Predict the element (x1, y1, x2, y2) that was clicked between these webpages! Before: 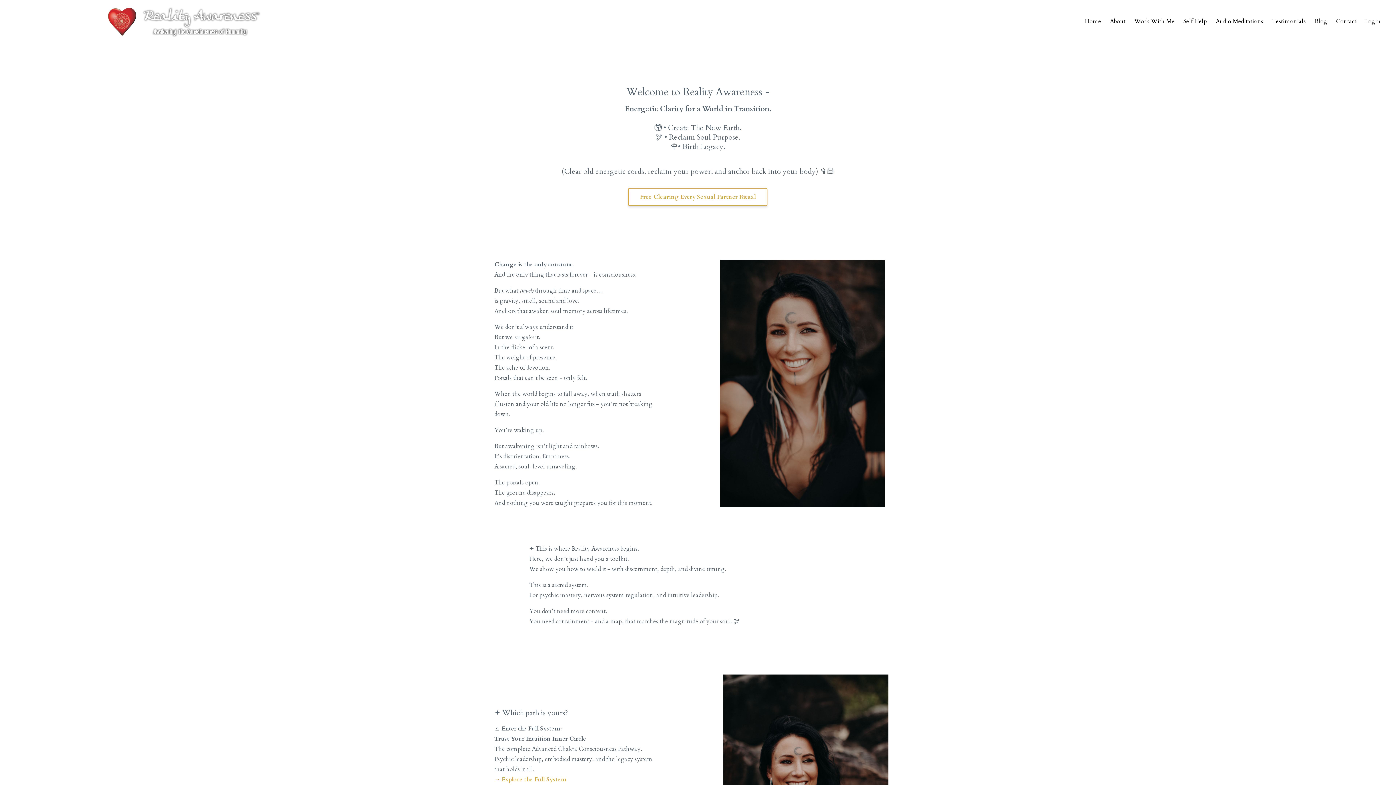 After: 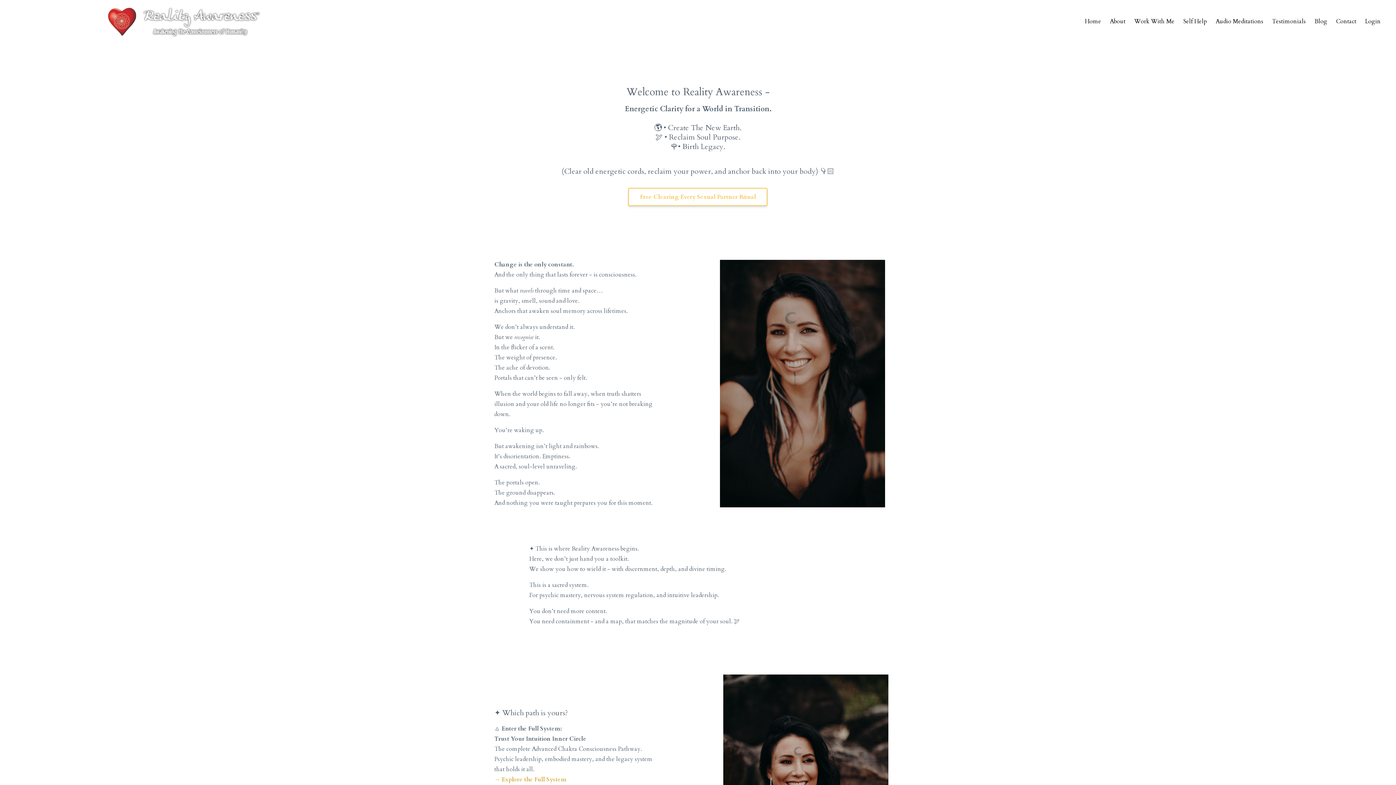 Action: bbox: (628, 188, 767, 206) label: Free Clearing Every Sexual Partner Ritual